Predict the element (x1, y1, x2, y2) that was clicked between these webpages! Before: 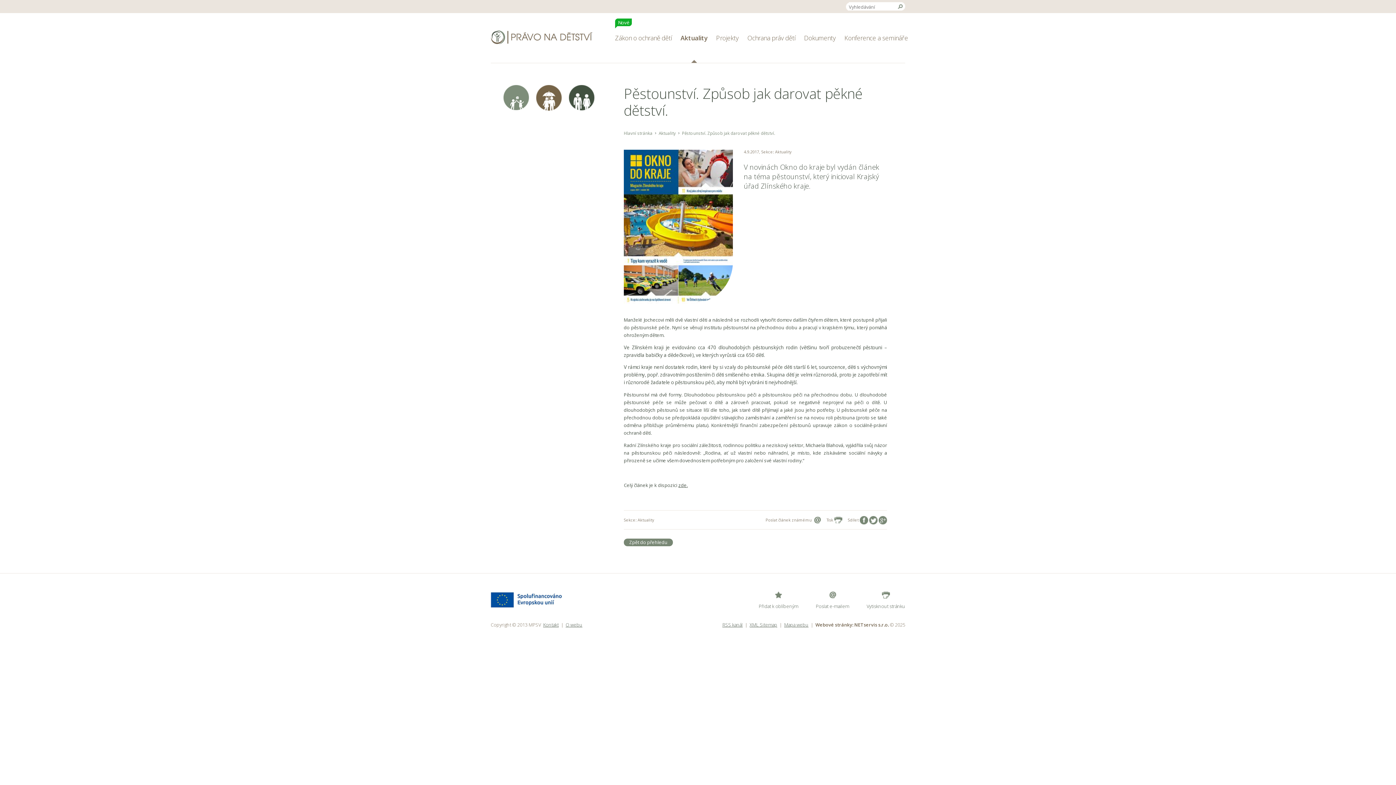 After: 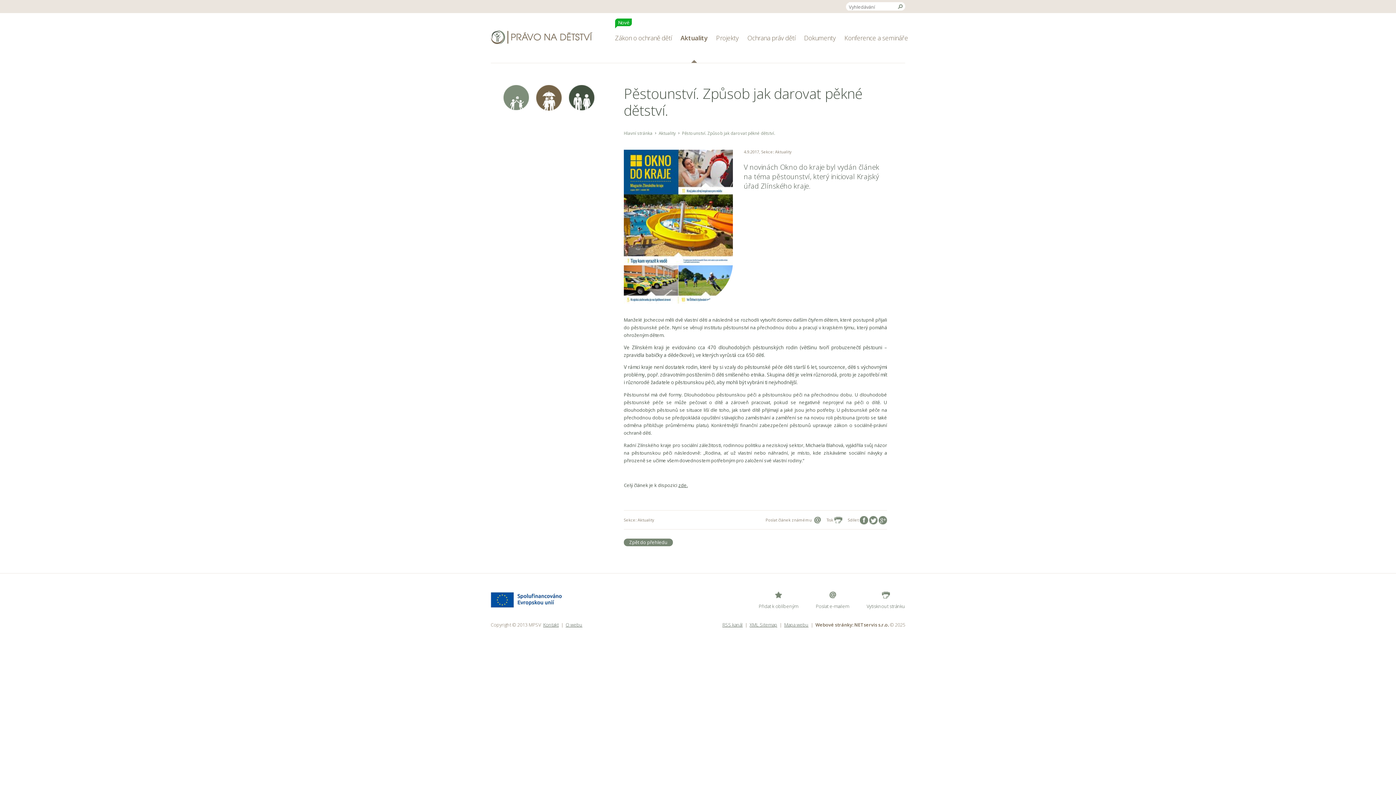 Action: bbox: (869, 517, 877, 523) label:  